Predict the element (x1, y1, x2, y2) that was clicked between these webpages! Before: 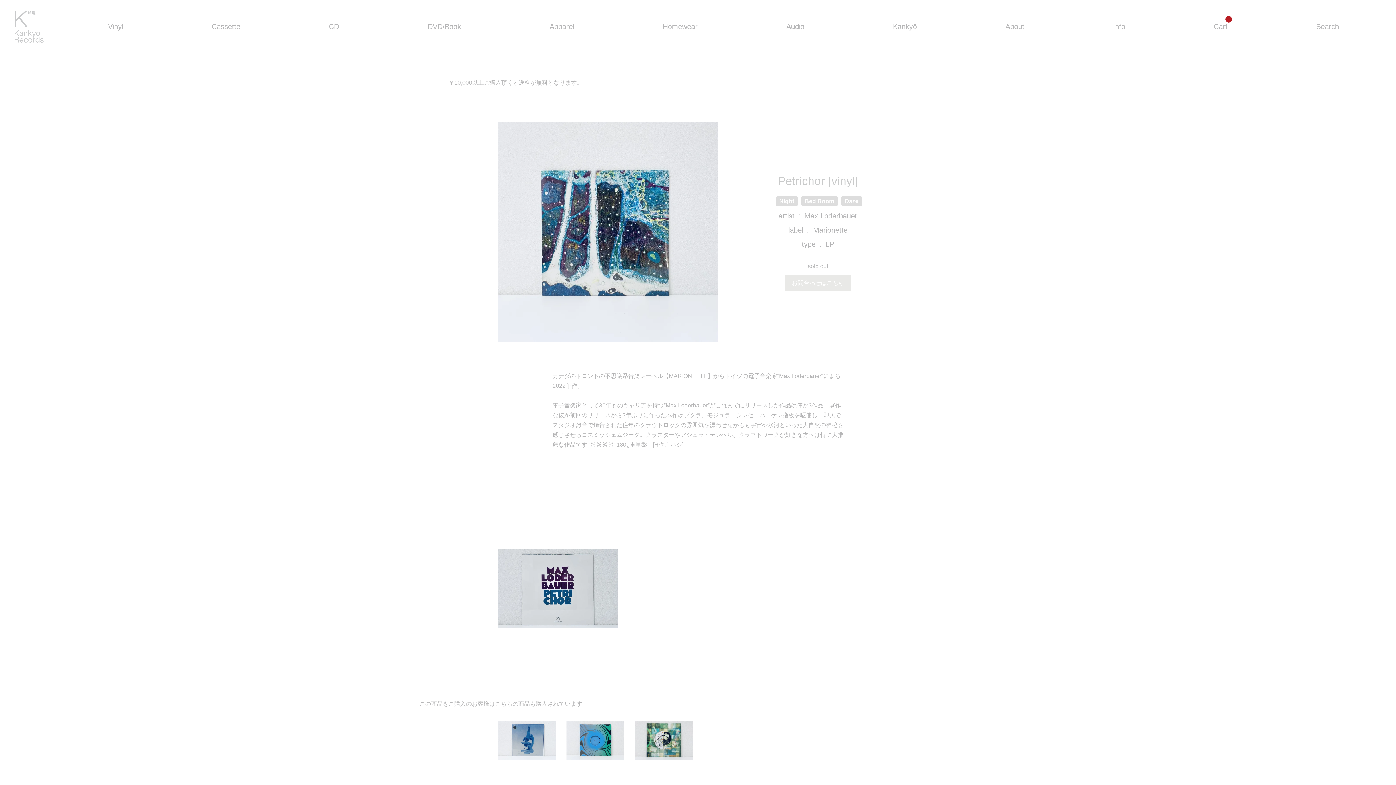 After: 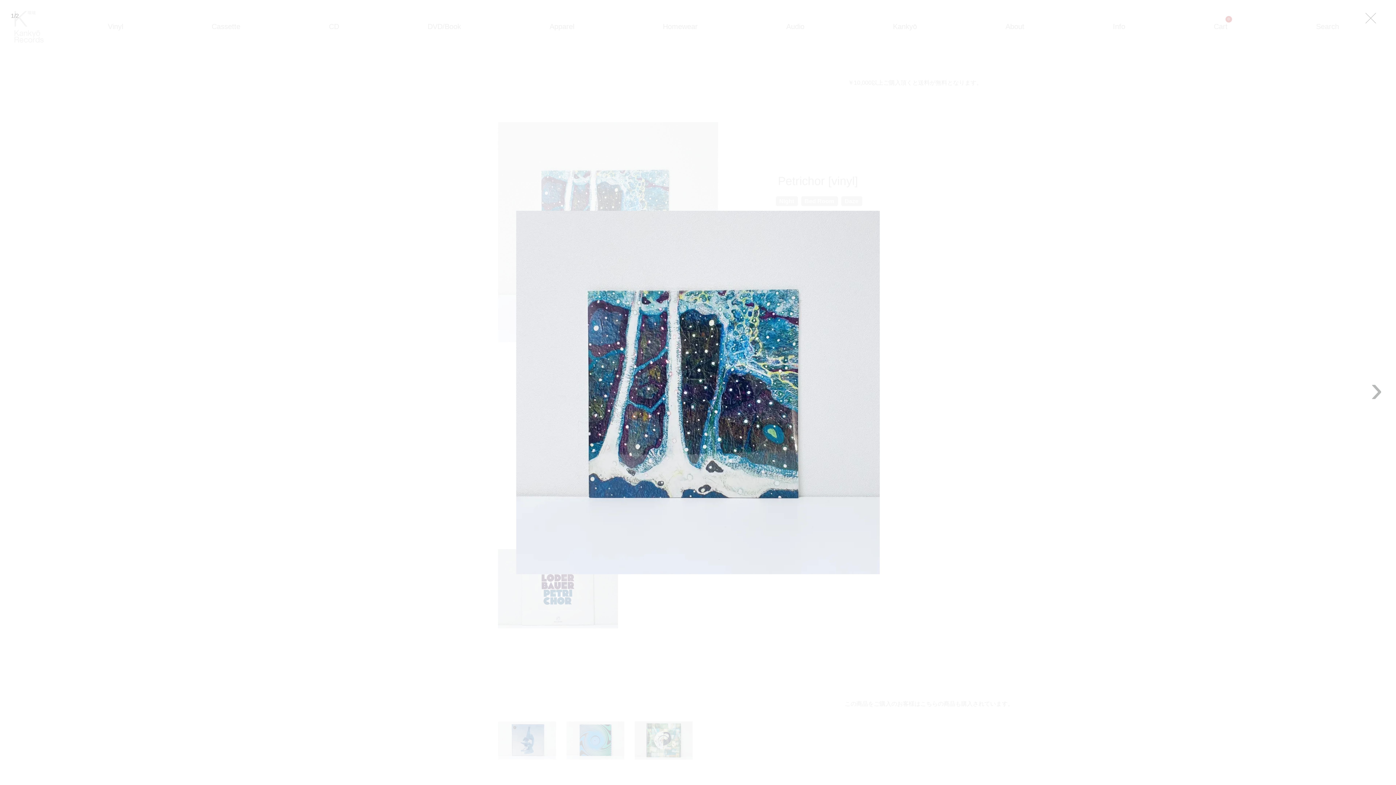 Action: bbox: (498, 334, 718, 340)